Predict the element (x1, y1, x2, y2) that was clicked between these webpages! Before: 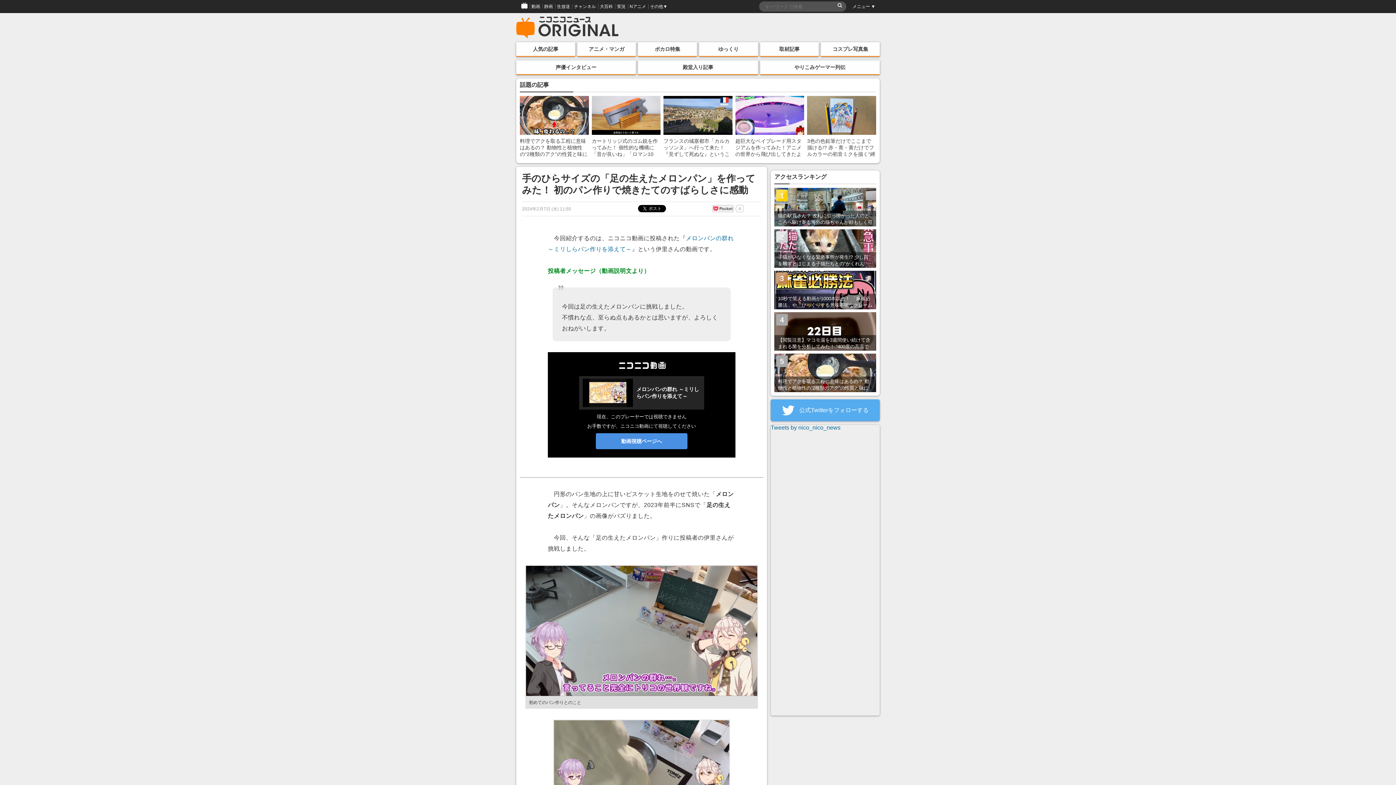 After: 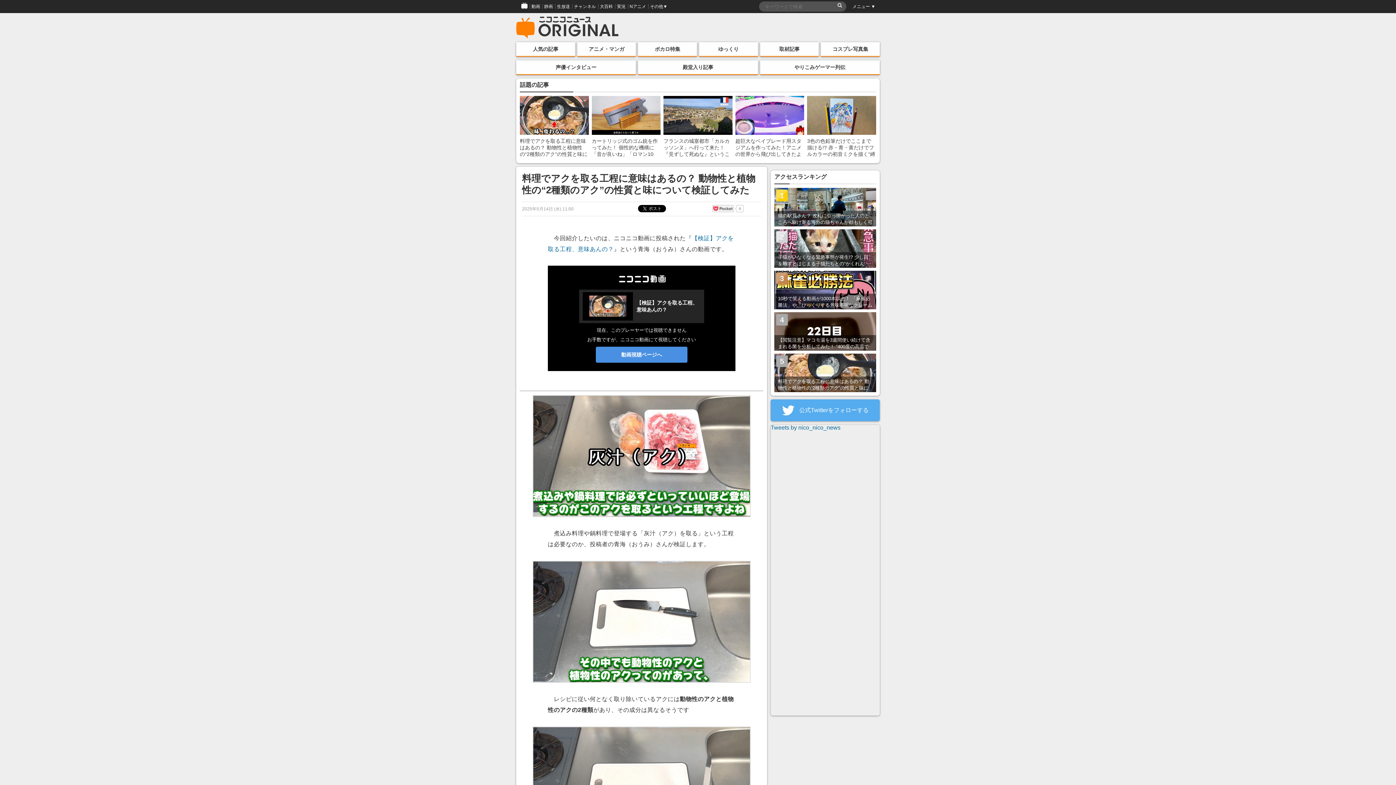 Action: bbox: (520, 96, 588, 159) label: 料理でアクを取る工程に意味はあるの？ 動物性と植物性の“2種類のアク”の性質と味について検証してみた